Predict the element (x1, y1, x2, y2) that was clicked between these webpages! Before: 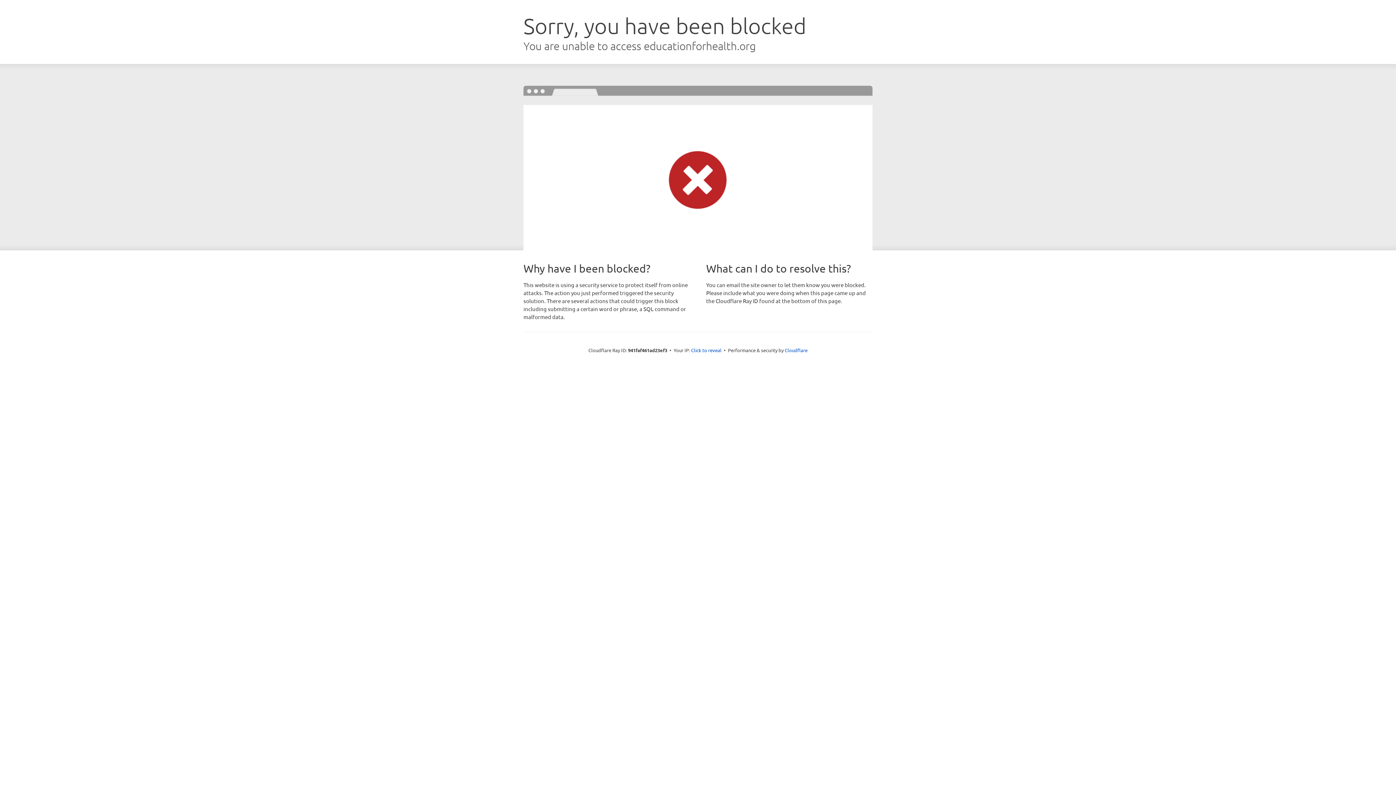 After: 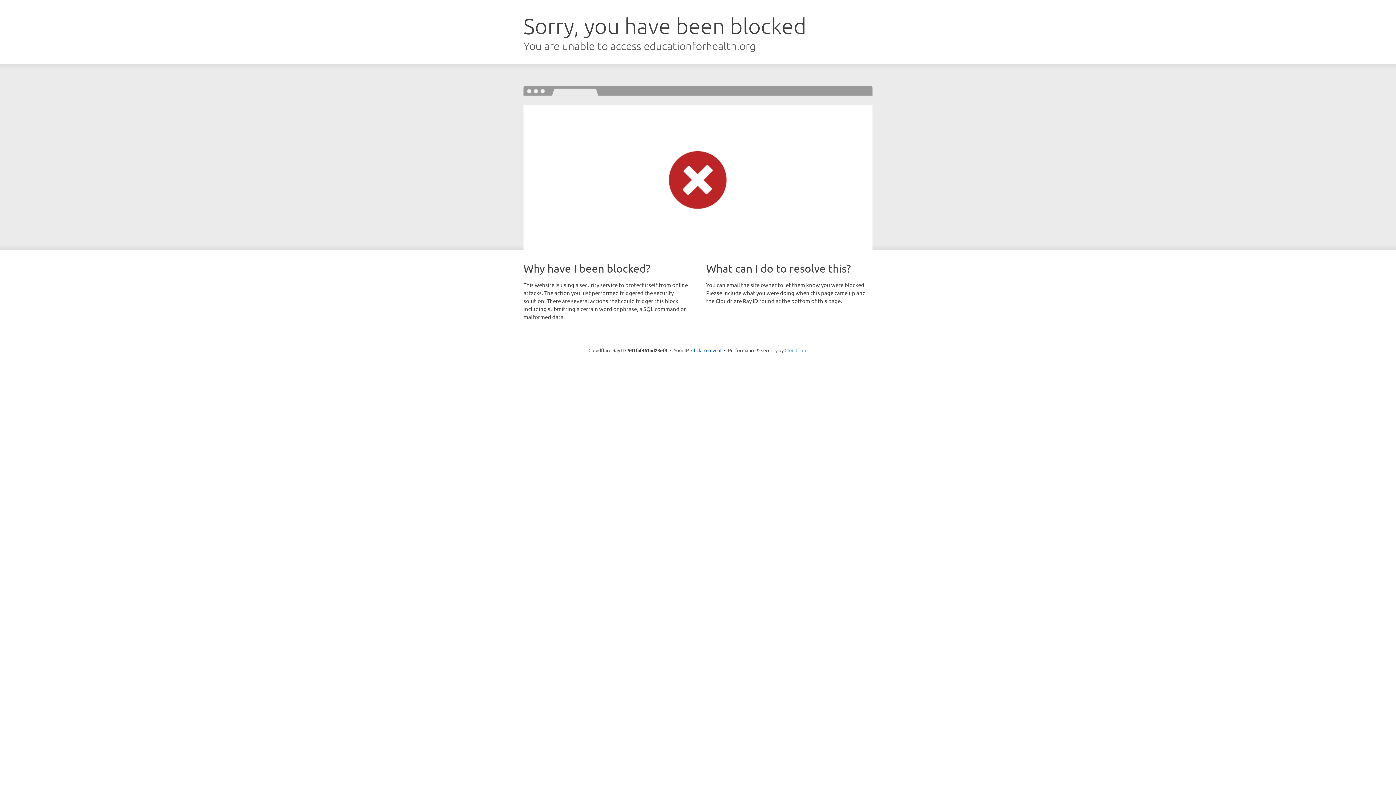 Action: label: Cloudflare bbox: (784, 347, 807, 353)